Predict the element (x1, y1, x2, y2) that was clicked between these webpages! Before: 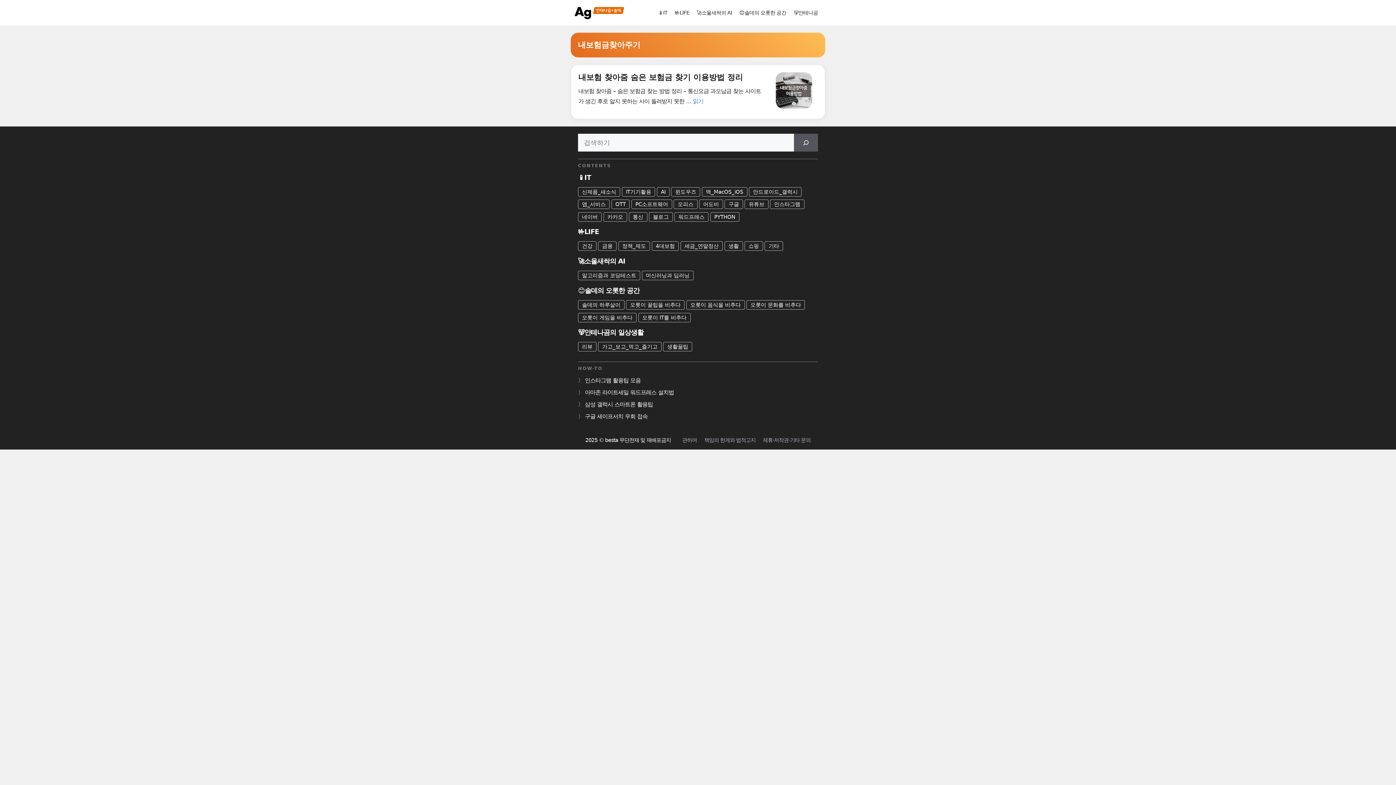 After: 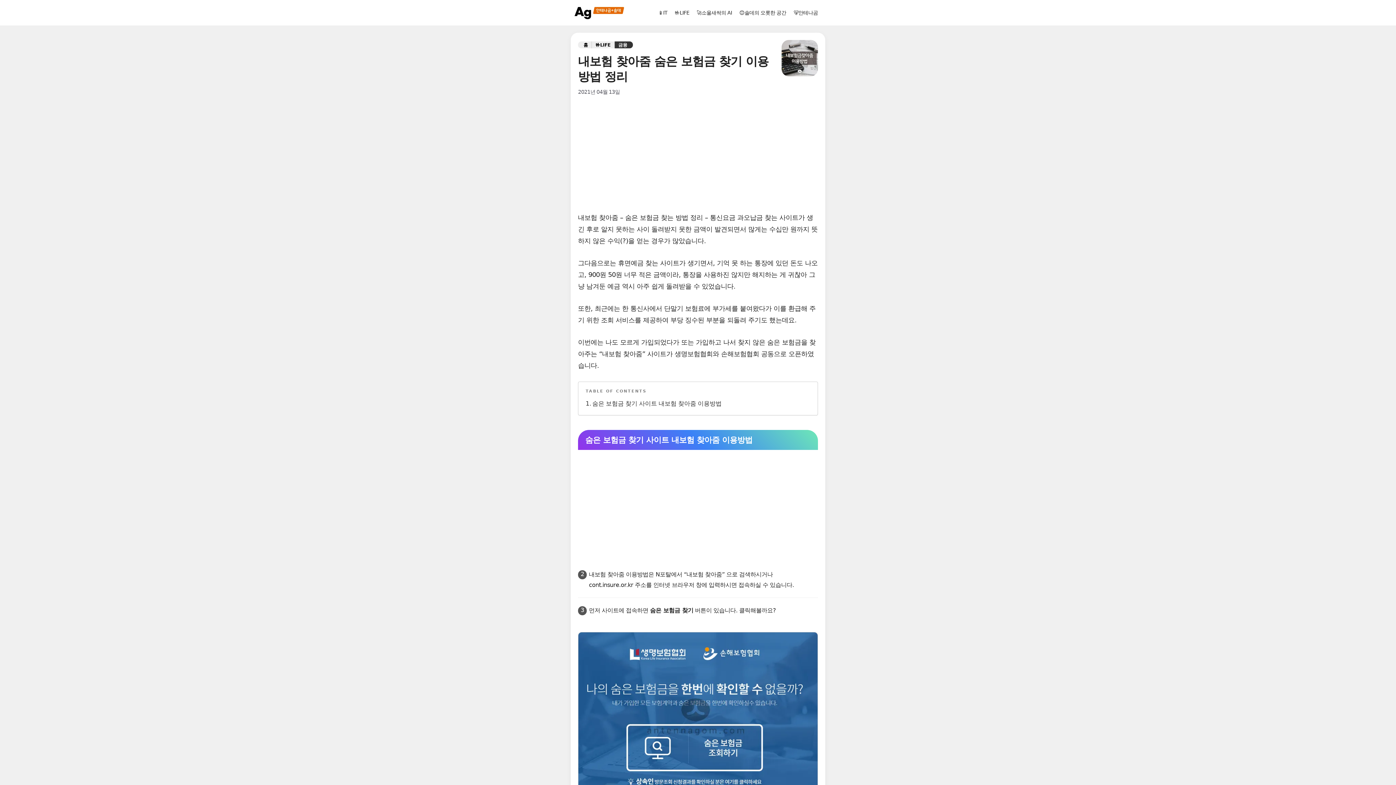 Action: label: 내보험 찾아줌 숨은 보험금 찾기 이용방법 정리 bbox: (578, 72, 743, 81)